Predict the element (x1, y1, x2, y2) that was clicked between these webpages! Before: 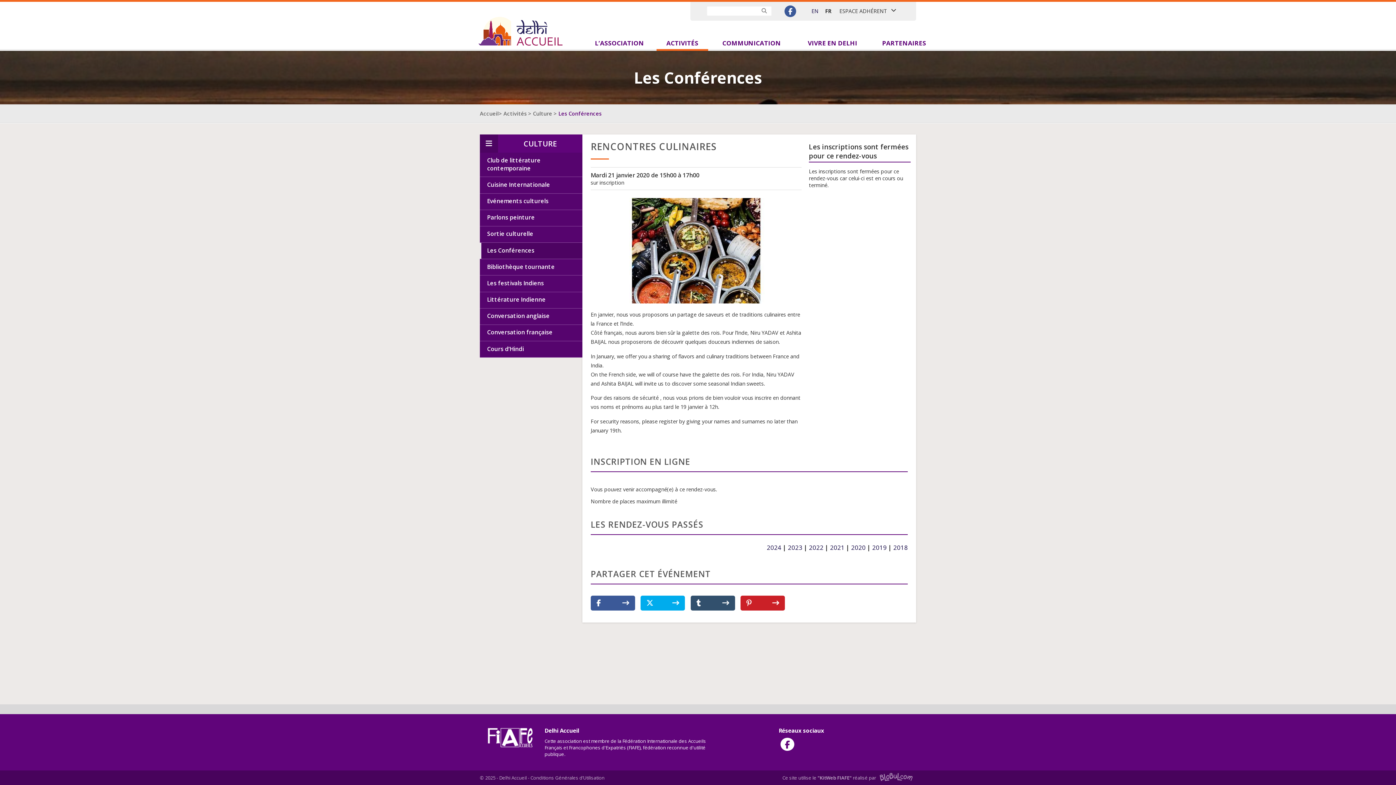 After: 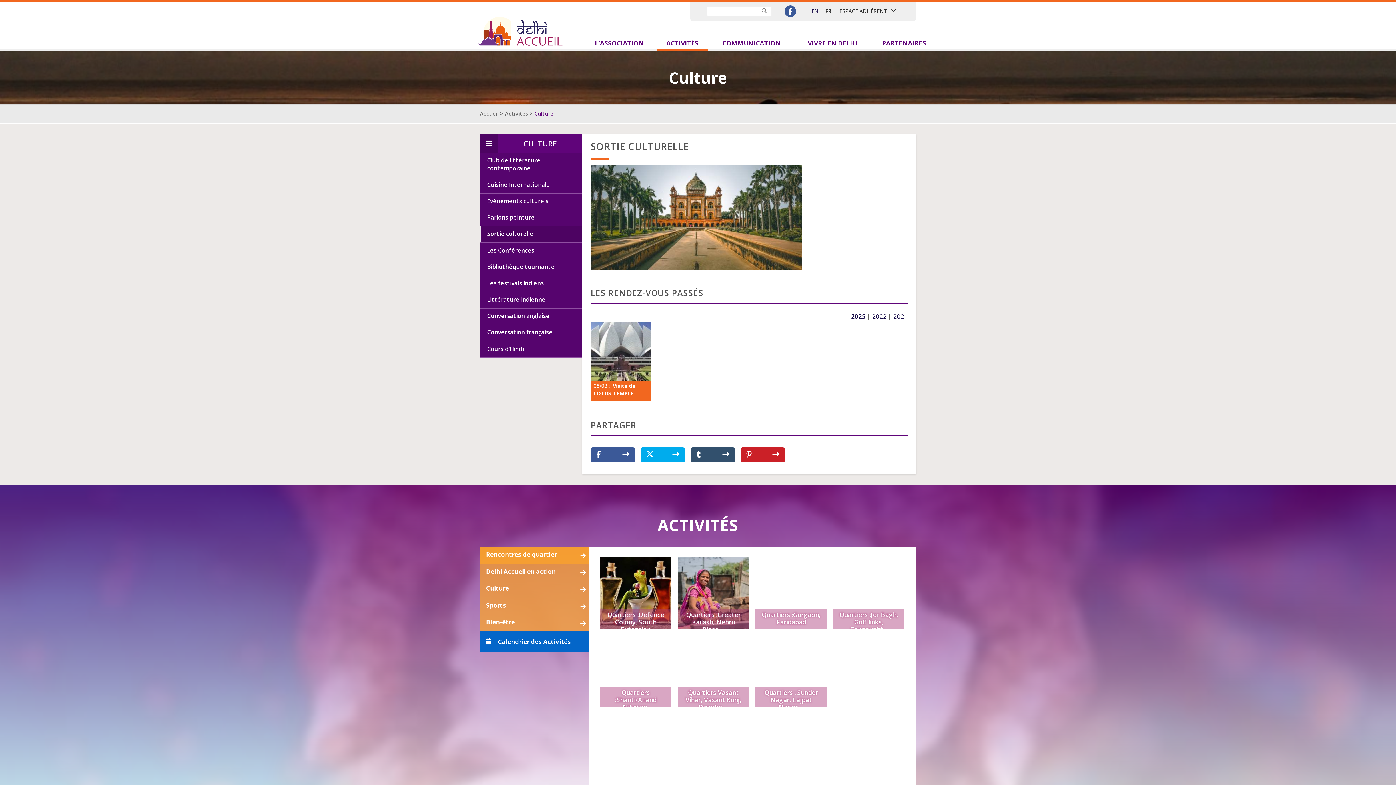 Action: label: Sortie culturelle bbox: (480, 226, 582, 242)